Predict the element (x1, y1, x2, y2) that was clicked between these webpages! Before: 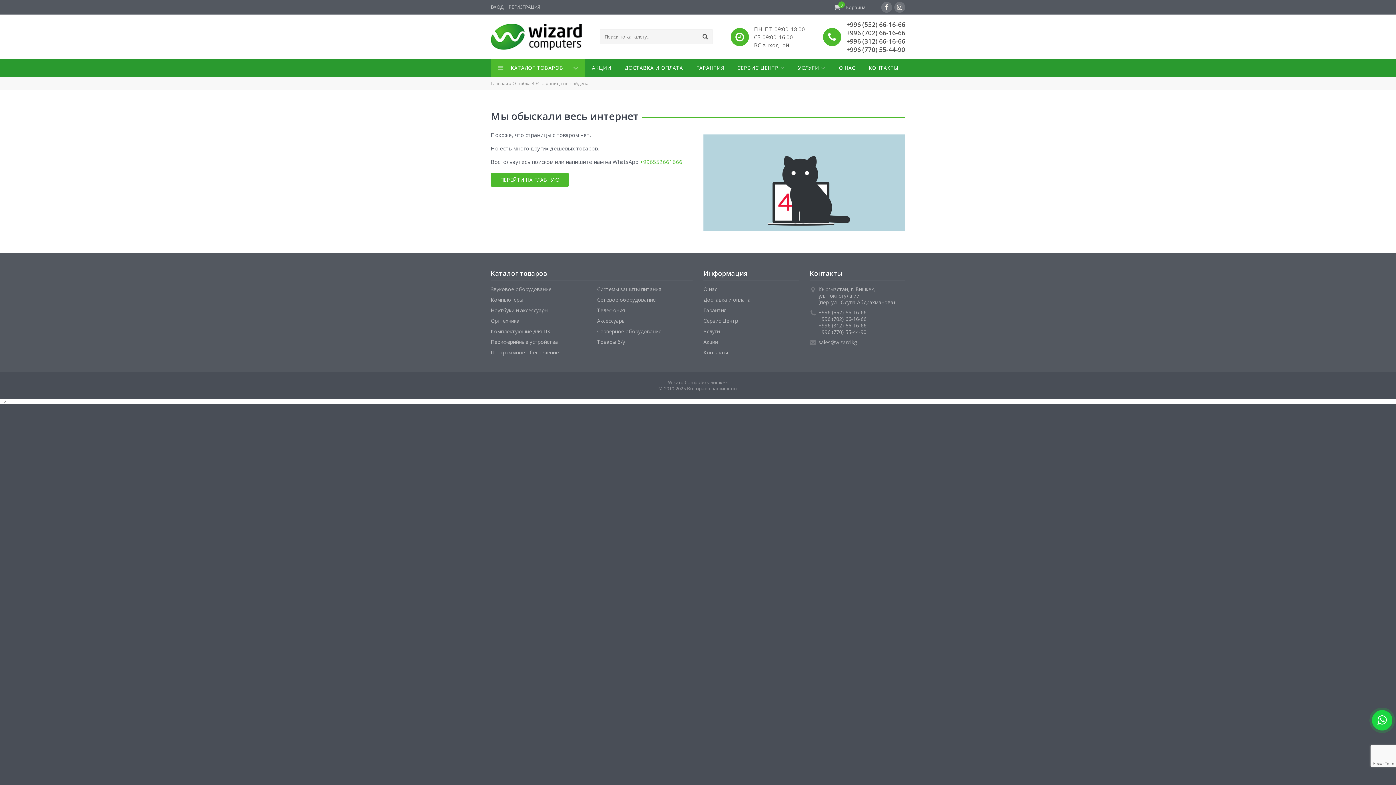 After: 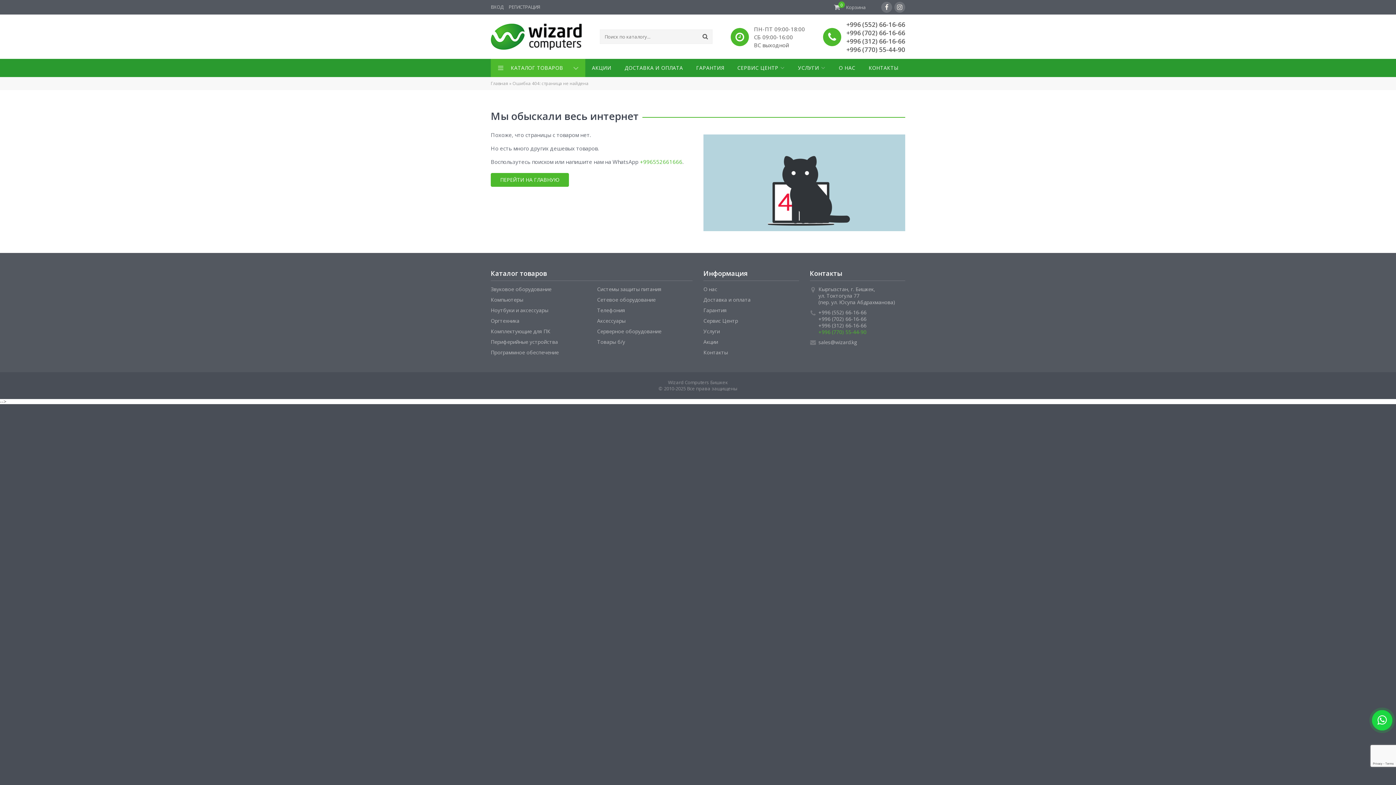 Action: label: +996 (770) 55-44-90 bbox: (818, 328, 866, 335)